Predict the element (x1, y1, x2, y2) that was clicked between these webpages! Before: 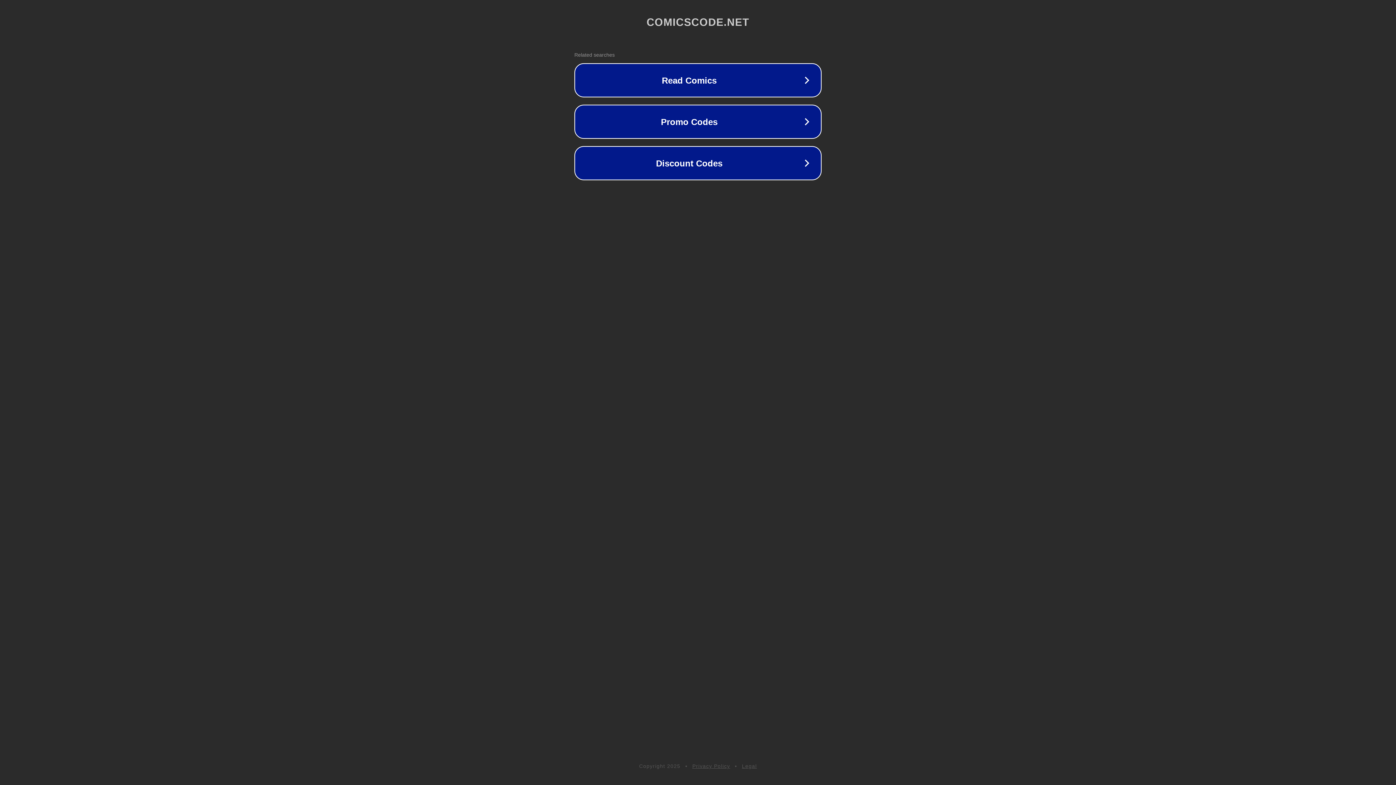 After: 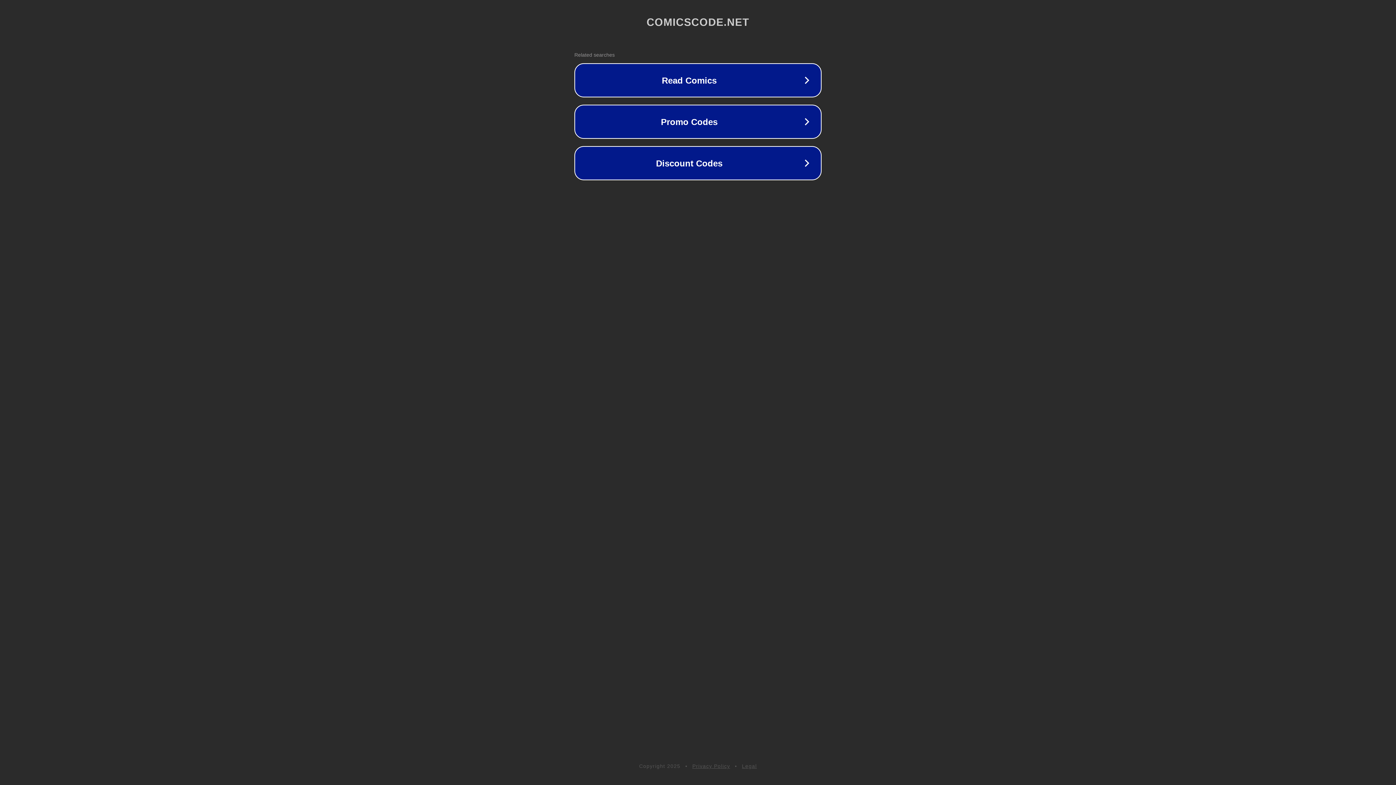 Action: label: Privacy Policy bbox: (692, 763, 730, 769)